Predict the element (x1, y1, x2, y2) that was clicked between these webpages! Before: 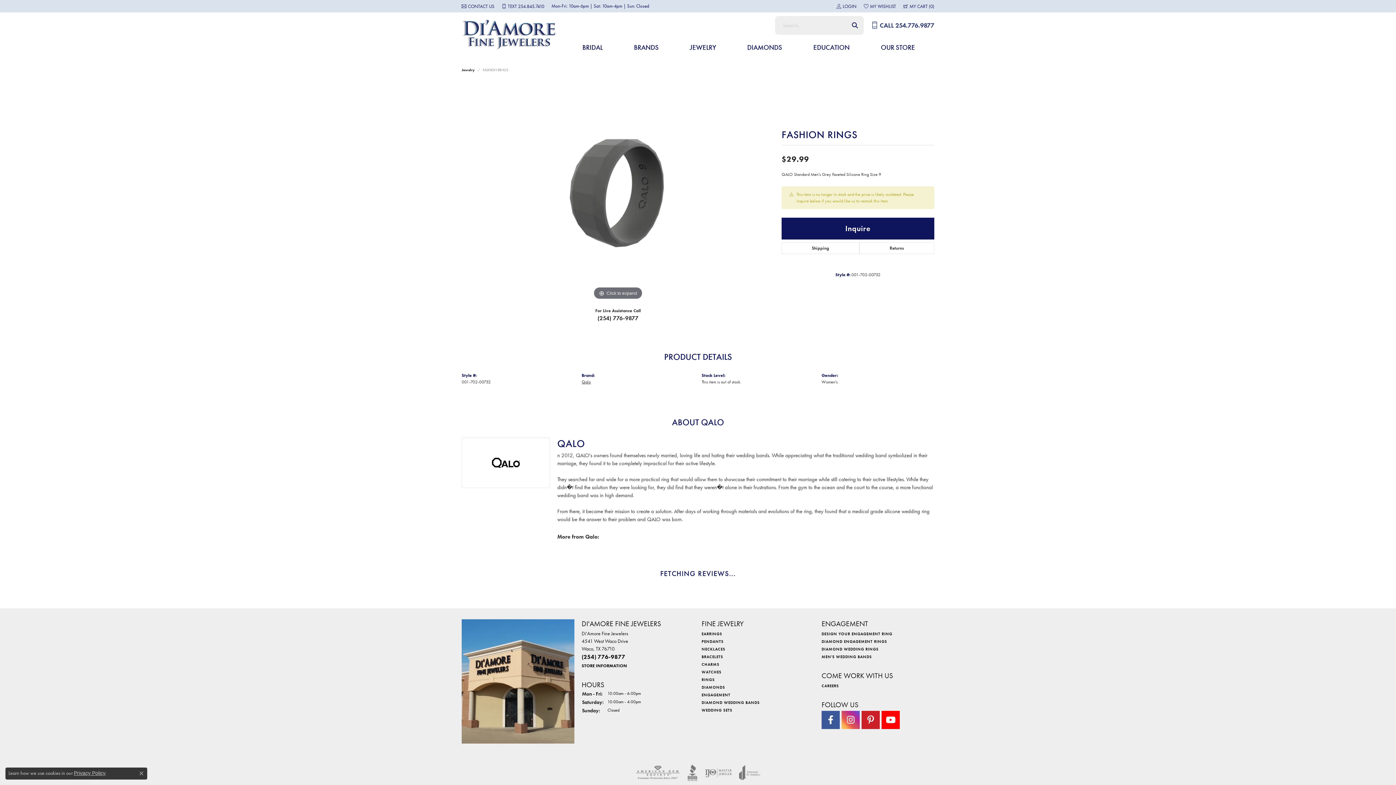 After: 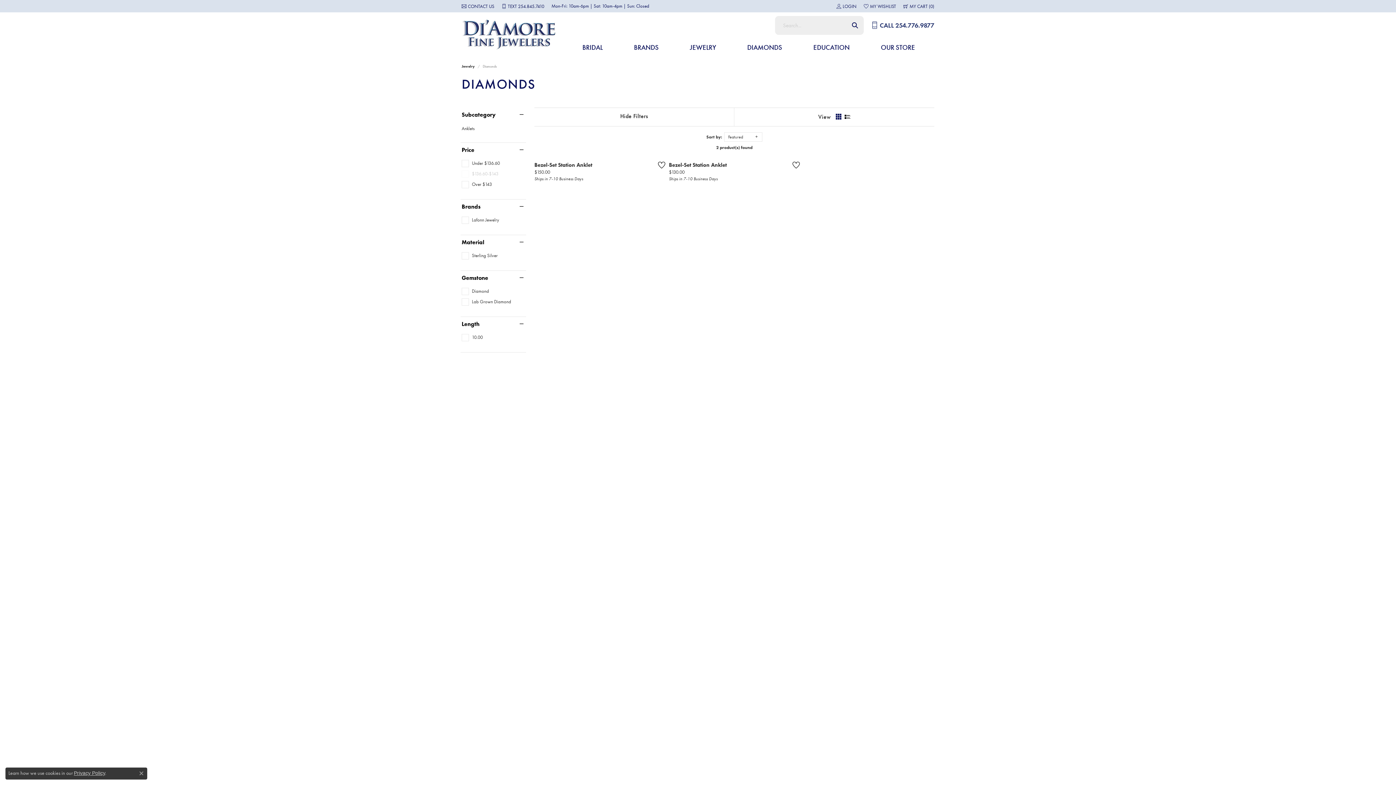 Action: label: DIAMONDS bbox: (701, 685, 725, 690)